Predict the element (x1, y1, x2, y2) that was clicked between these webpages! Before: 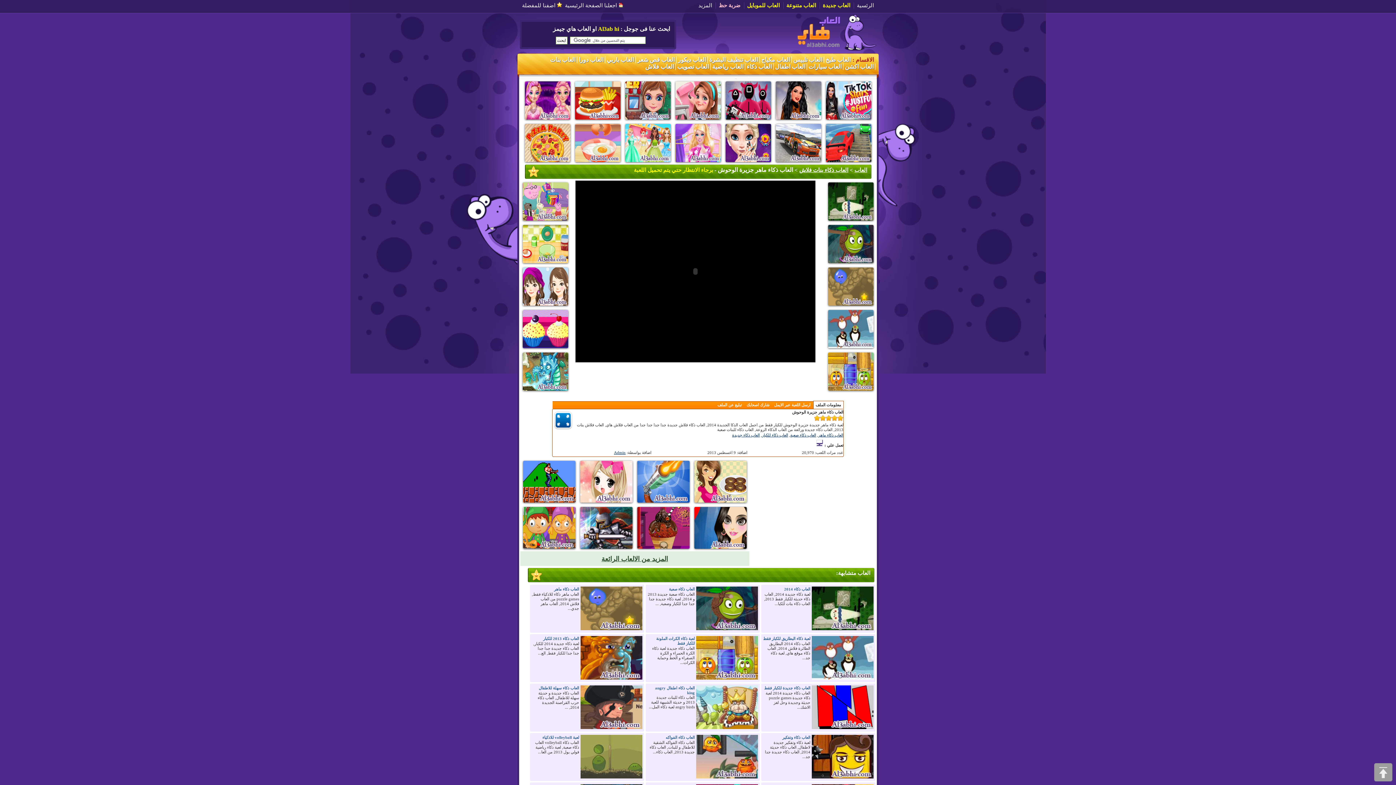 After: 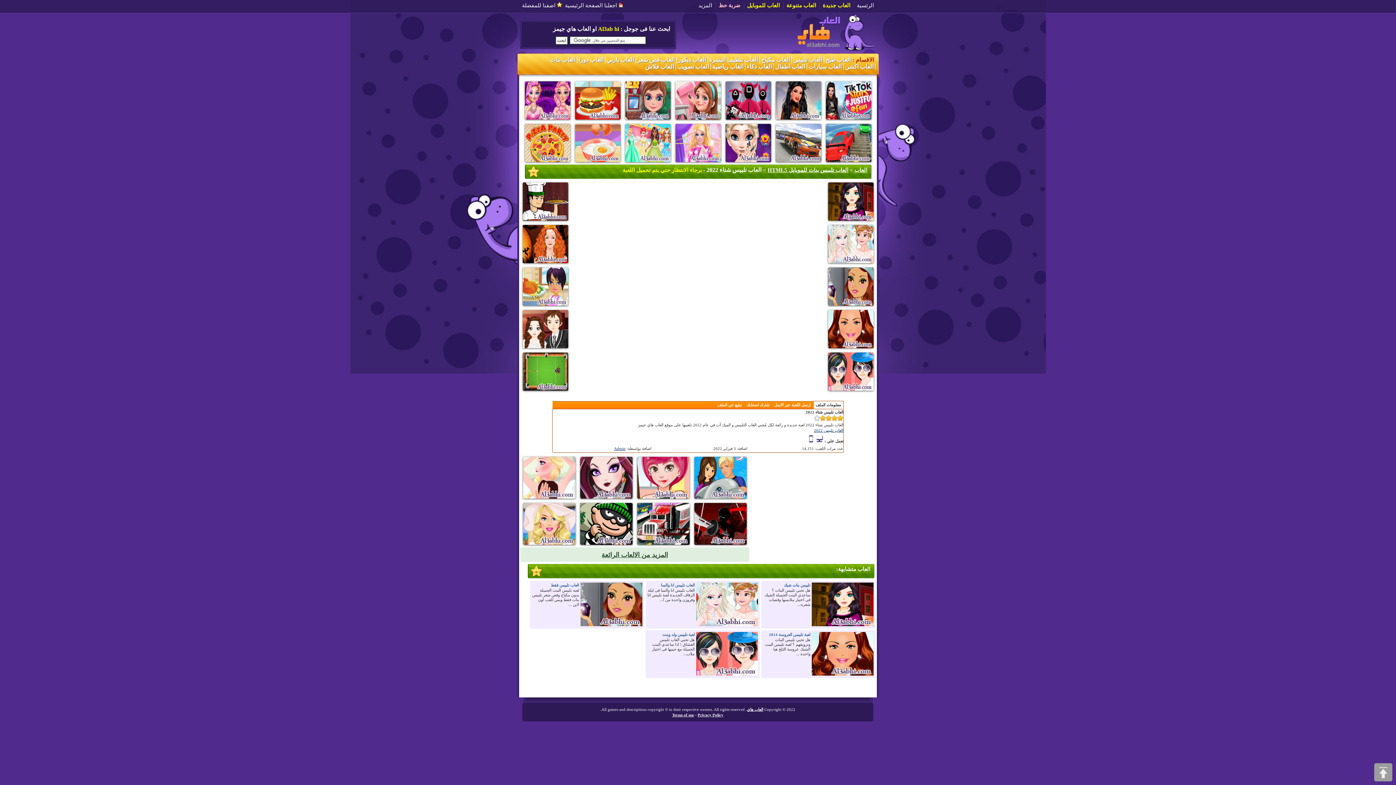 Action: bbox: (774, 117, 823, 122)